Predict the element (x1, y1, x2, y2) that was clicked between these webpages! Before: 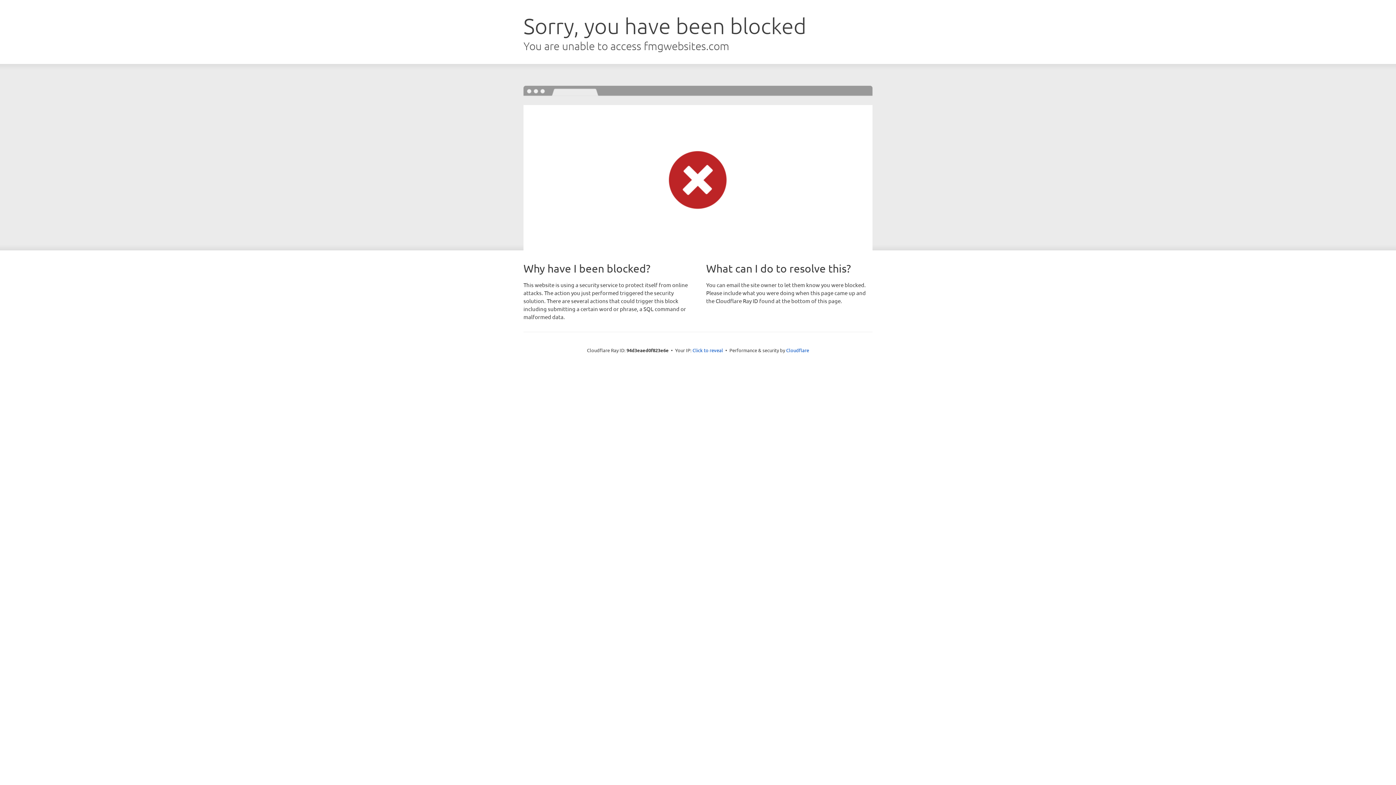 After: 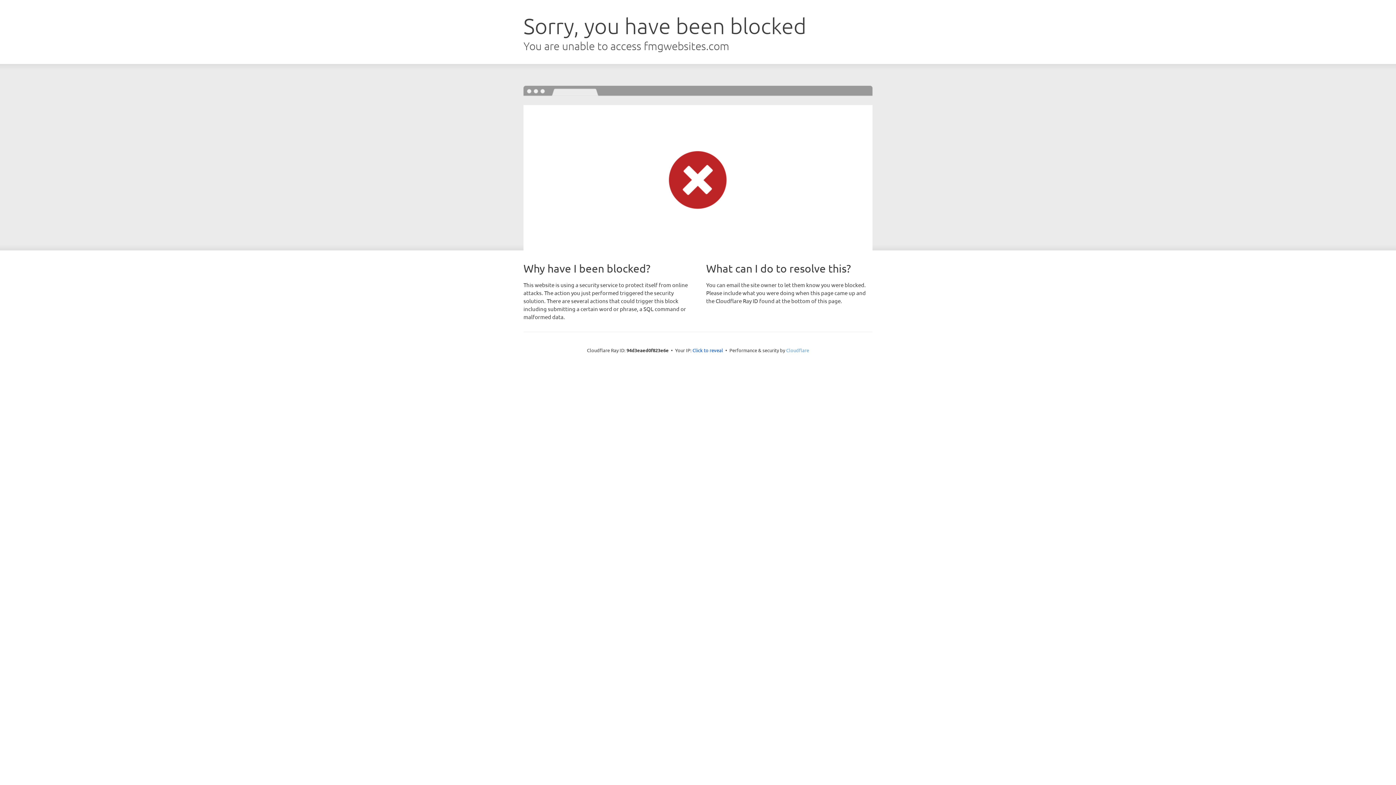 Action: label: Cloudflare bbox: (786, 347, 809, 353)